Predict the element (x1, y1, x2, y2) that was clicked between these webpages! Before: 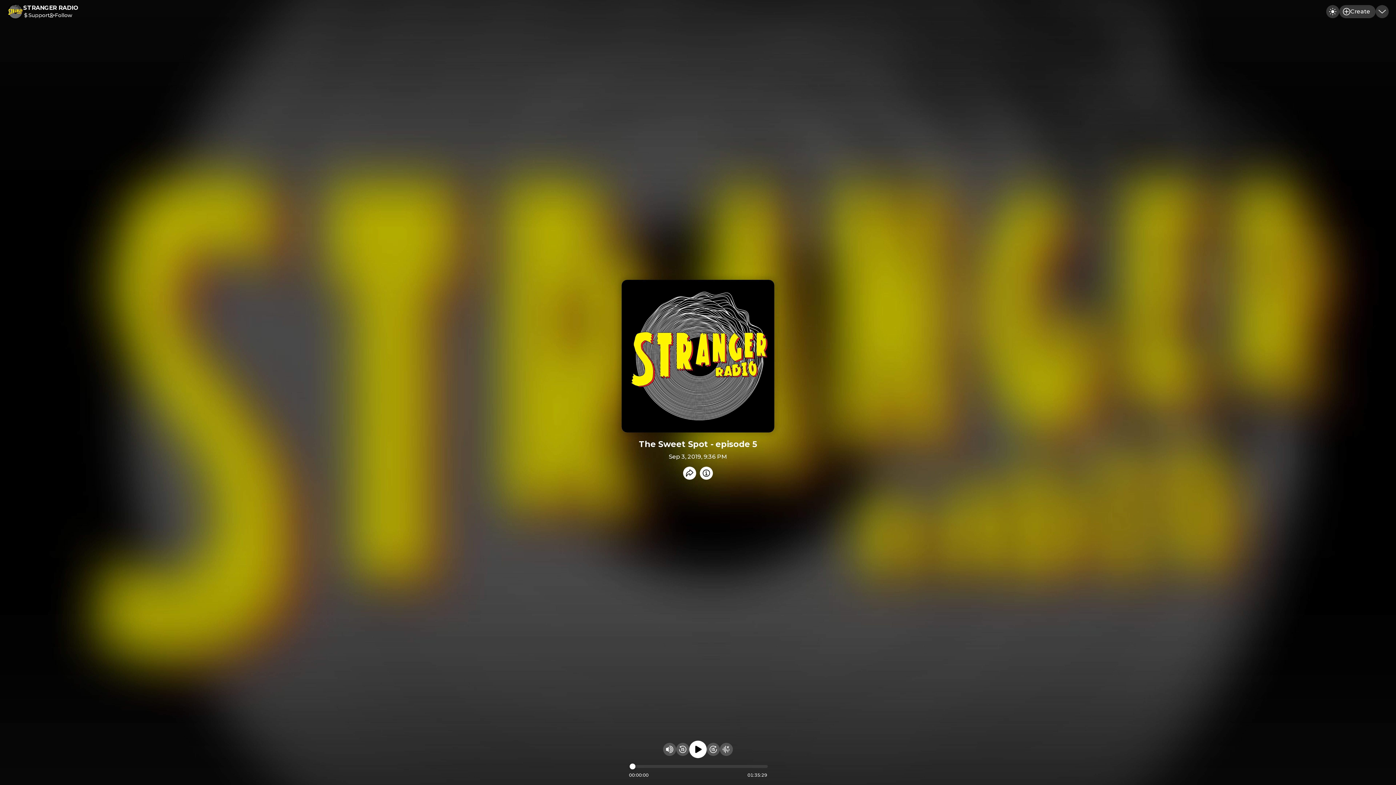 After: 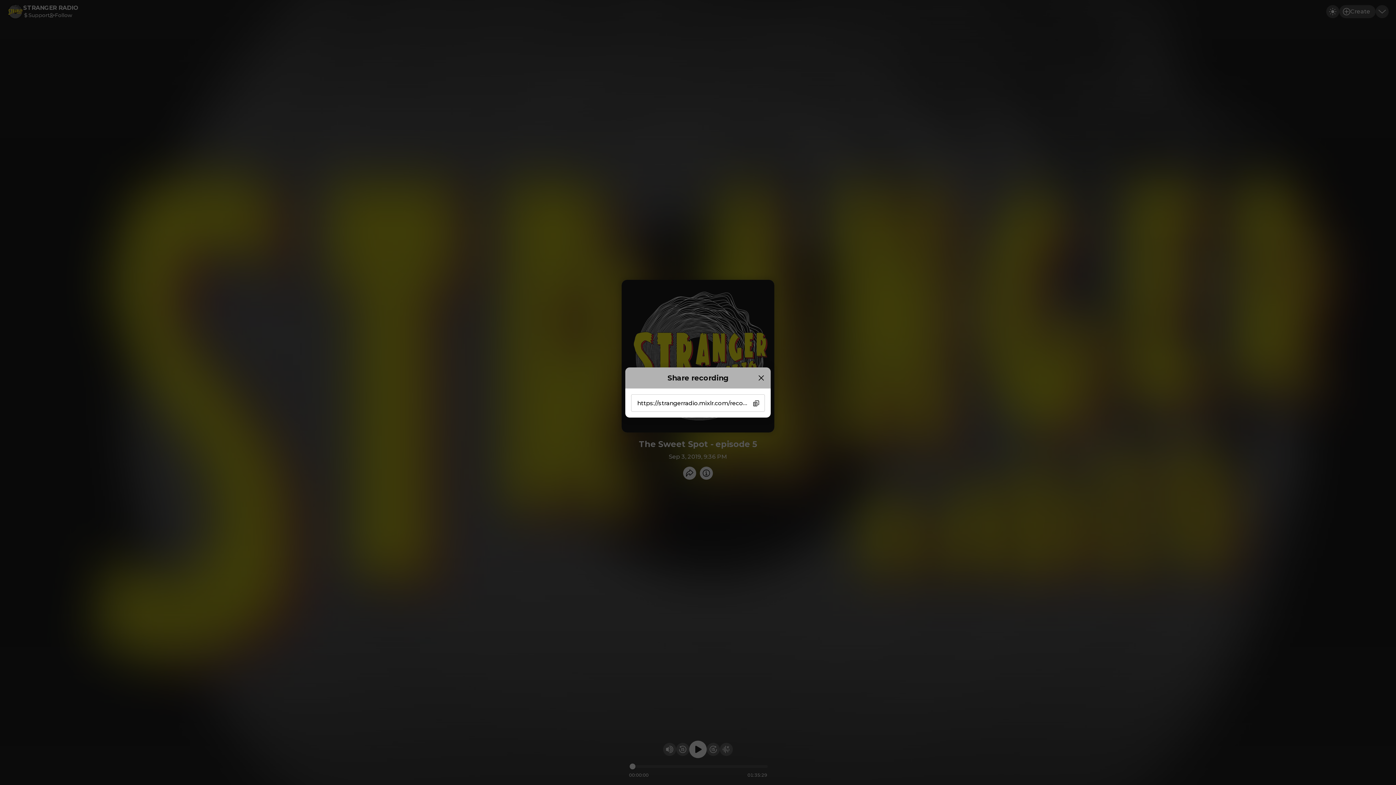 Action: bbox: (683, 466, 696, 479) label: Share recording